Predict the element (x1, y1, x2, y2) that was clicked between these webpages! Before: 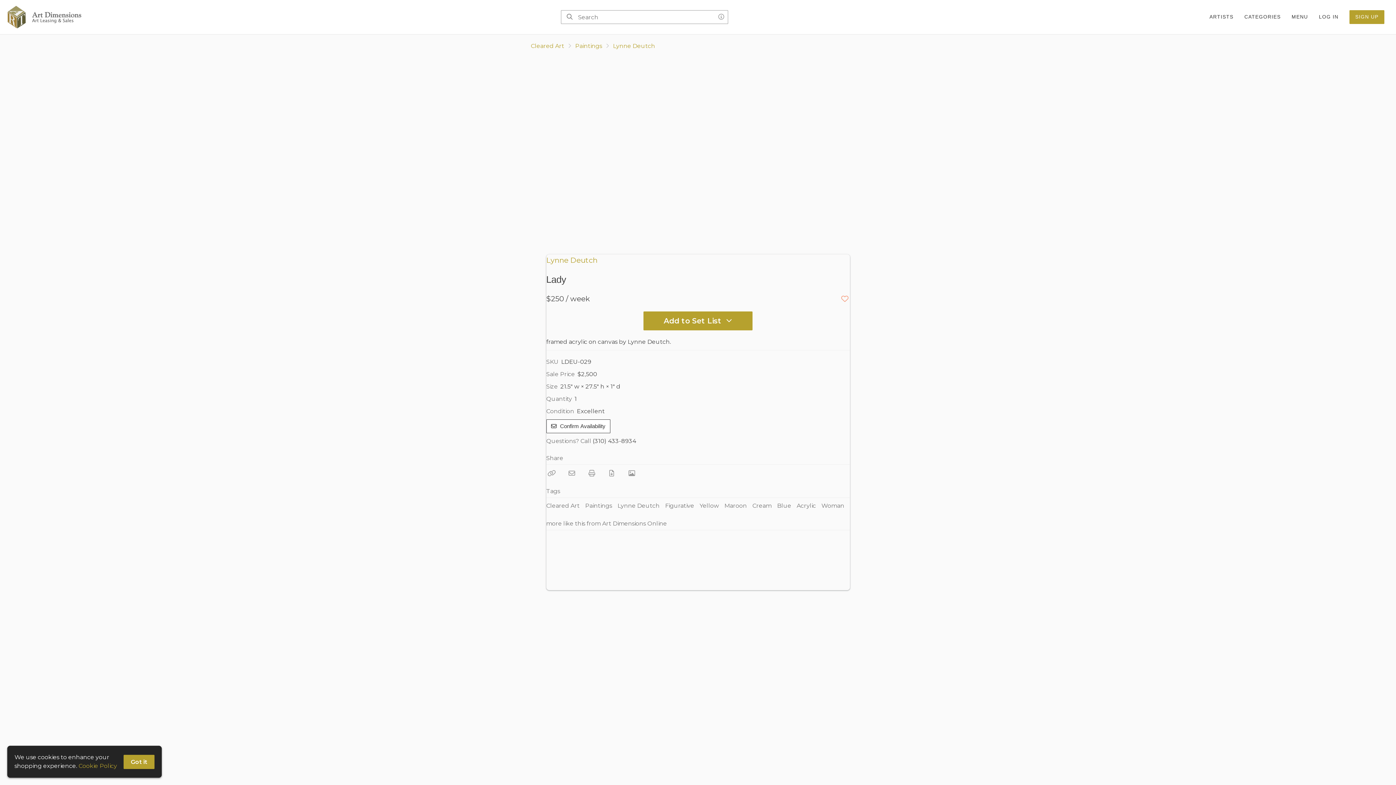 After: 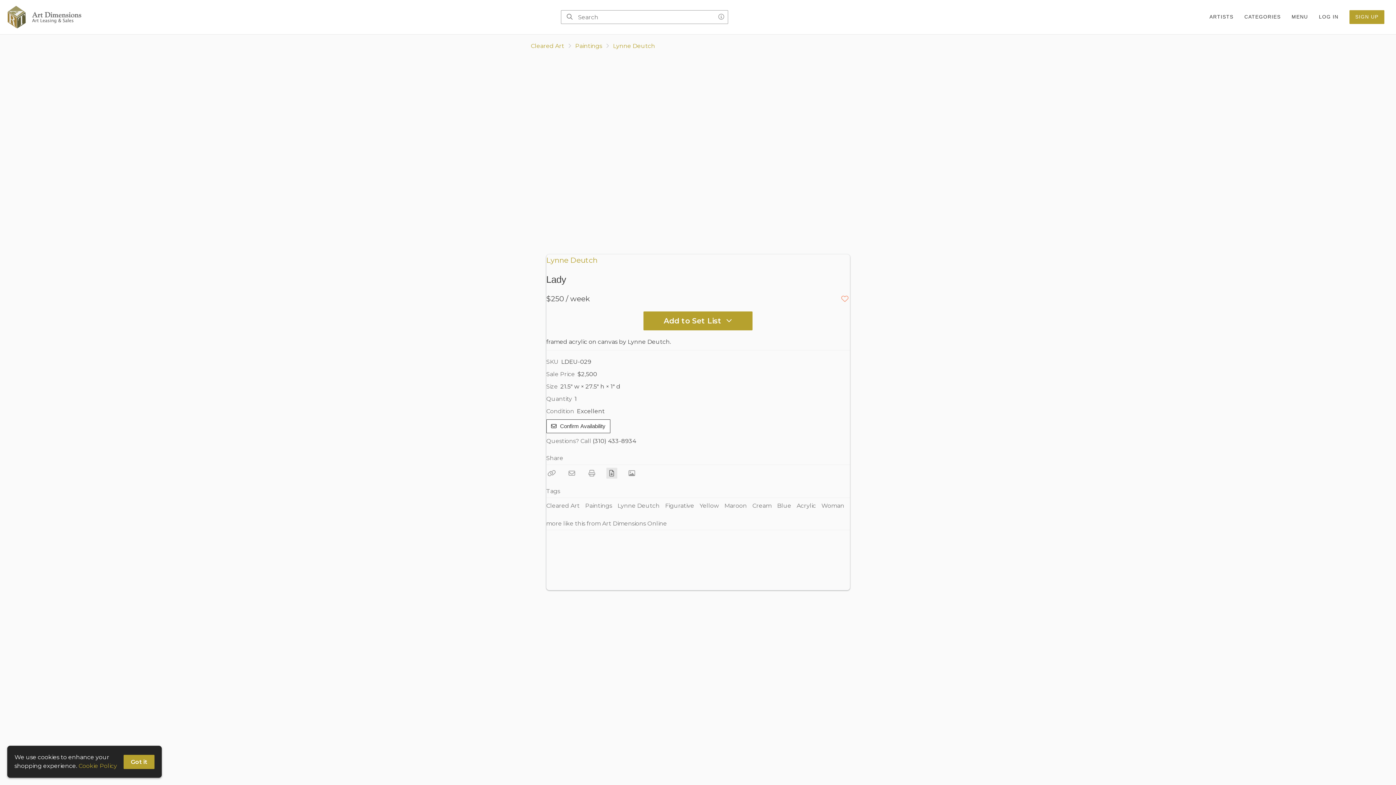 Action: bbox: (606, 468, 617, 478) label: Download PDF